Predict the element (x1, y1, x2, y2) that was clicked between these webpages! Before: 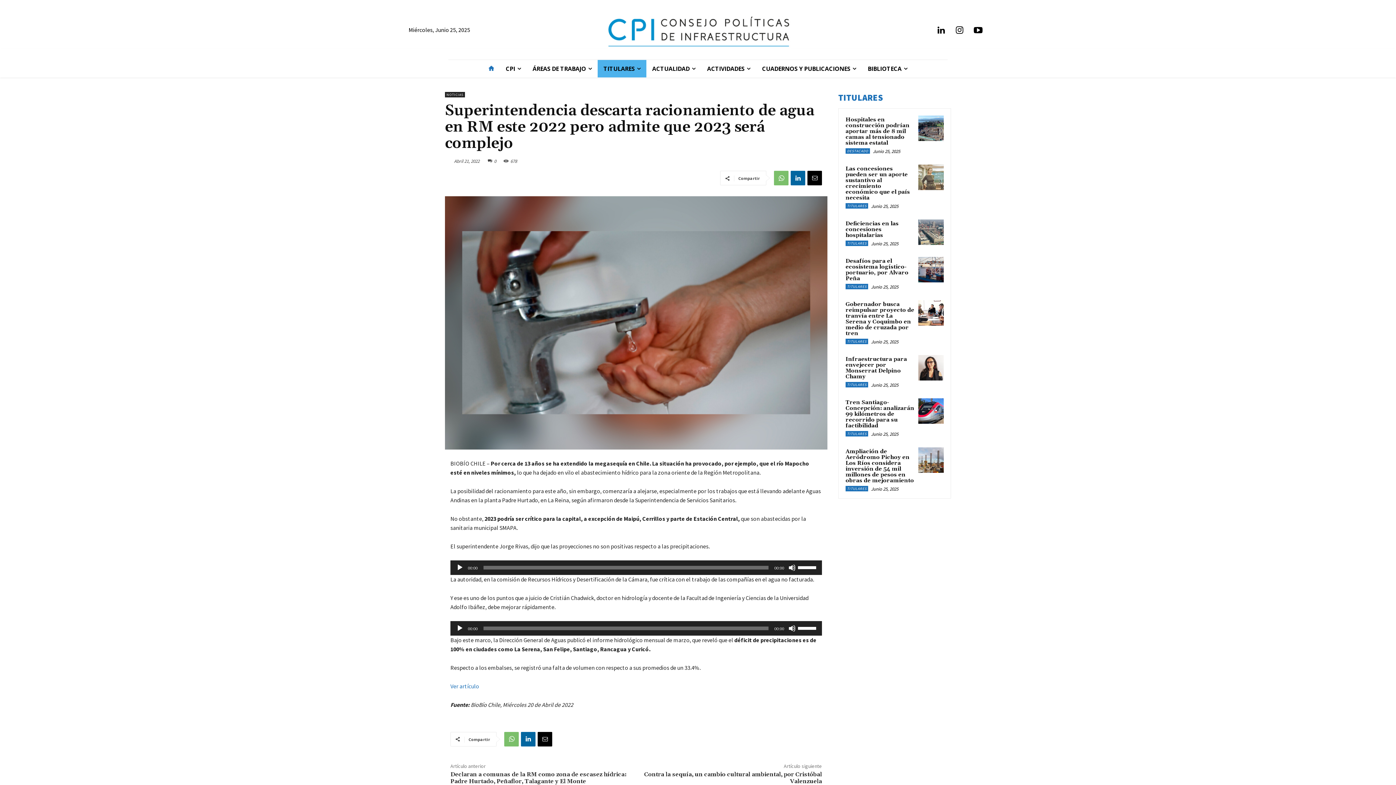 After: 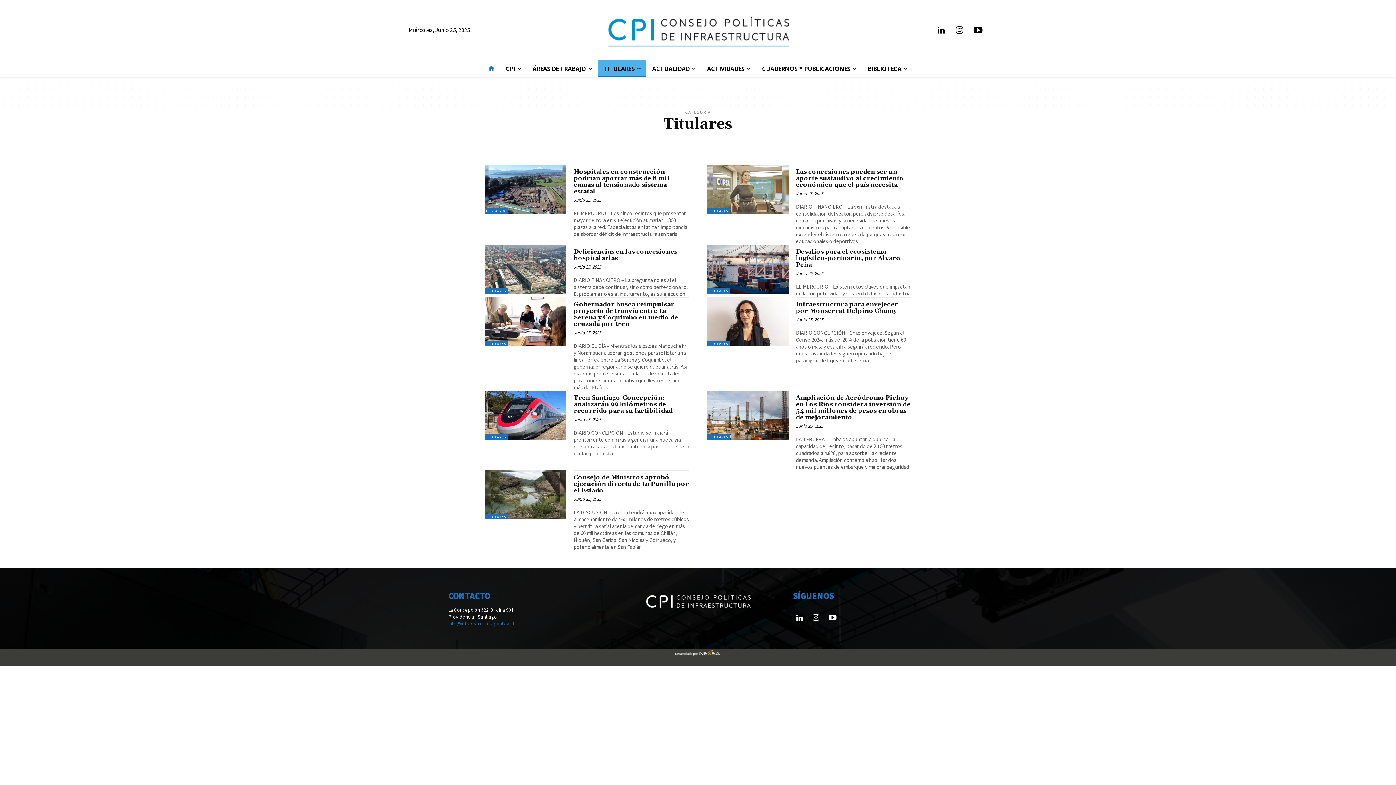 Action: bbox: (845, 382, 868, 387) label: TITULARES